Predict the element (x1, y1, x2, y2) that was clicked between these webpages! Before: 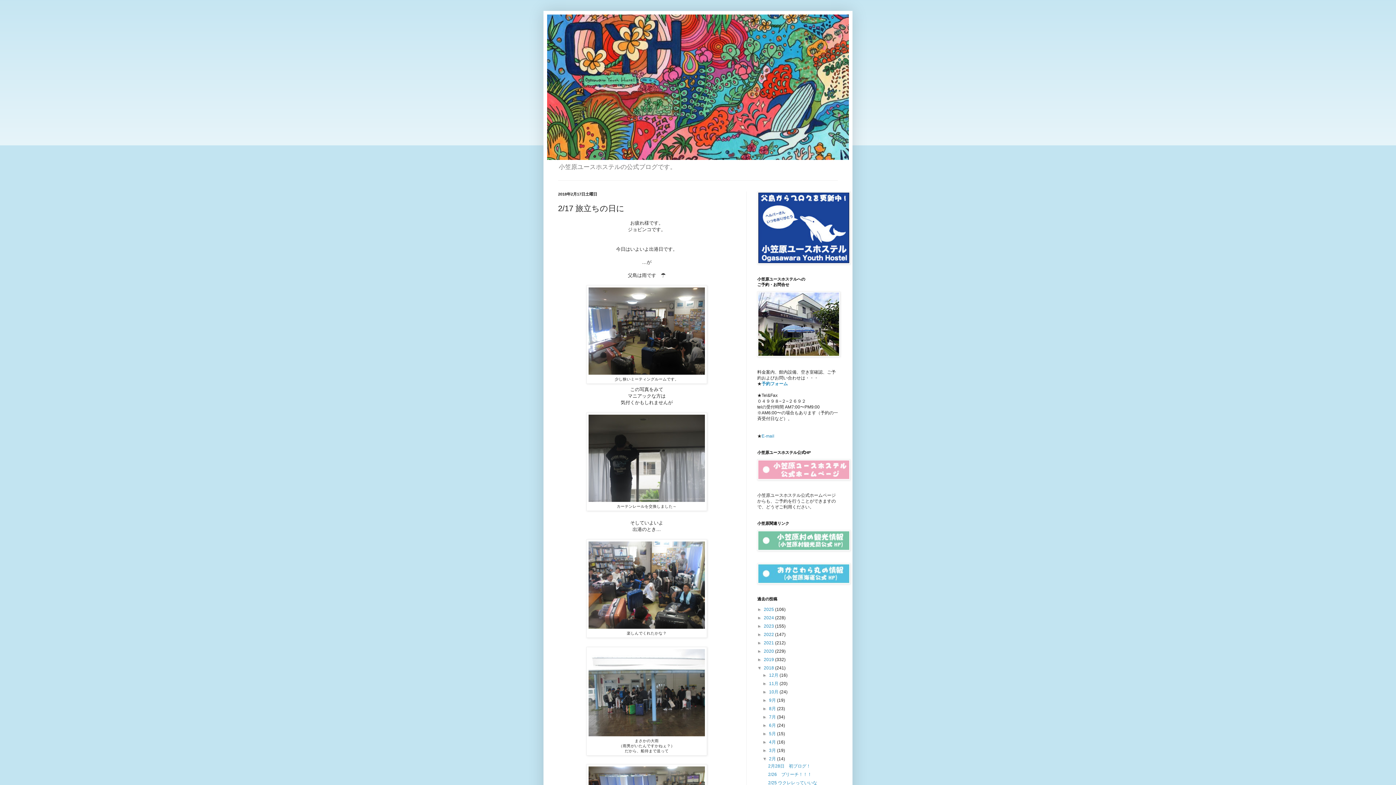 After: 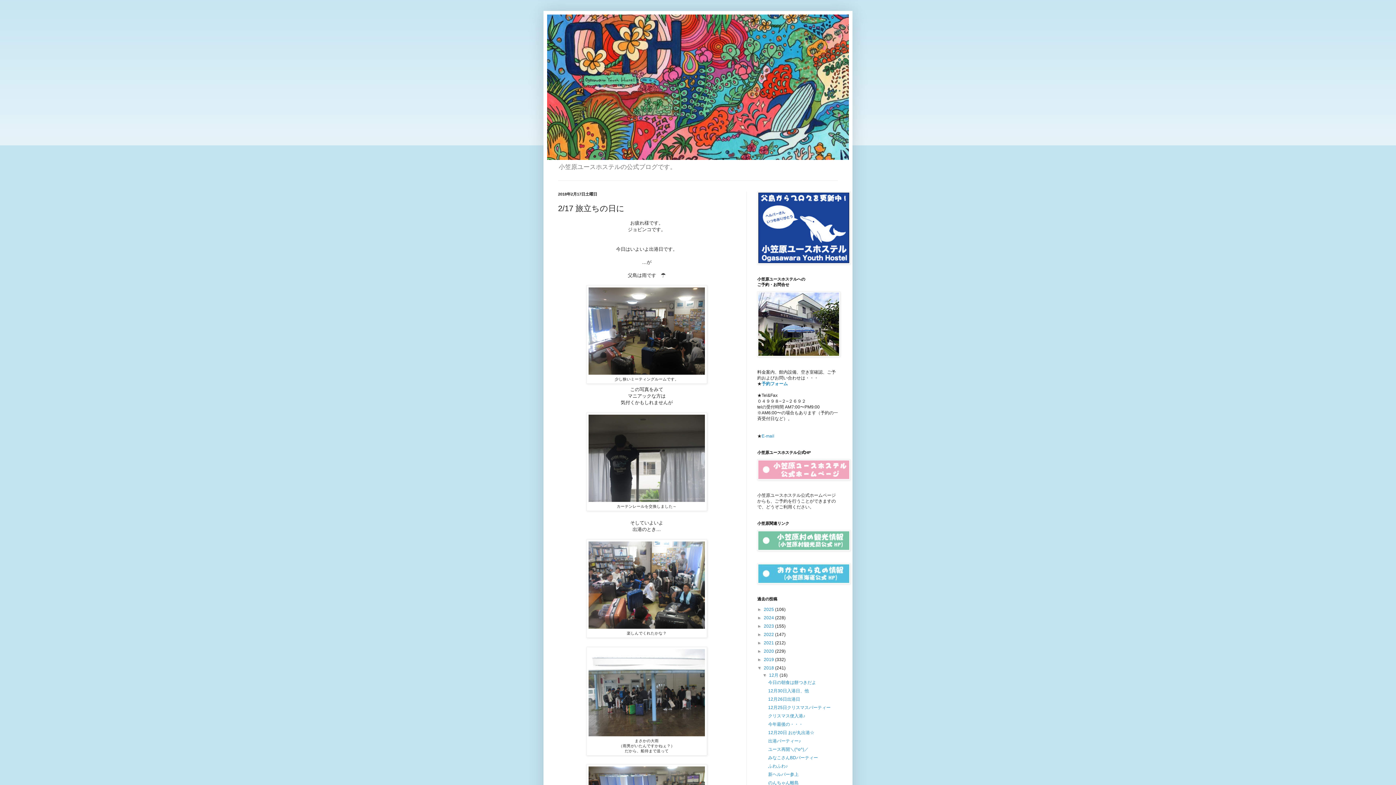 Action: bbox: (762, 673, 769, 678) label: ►  